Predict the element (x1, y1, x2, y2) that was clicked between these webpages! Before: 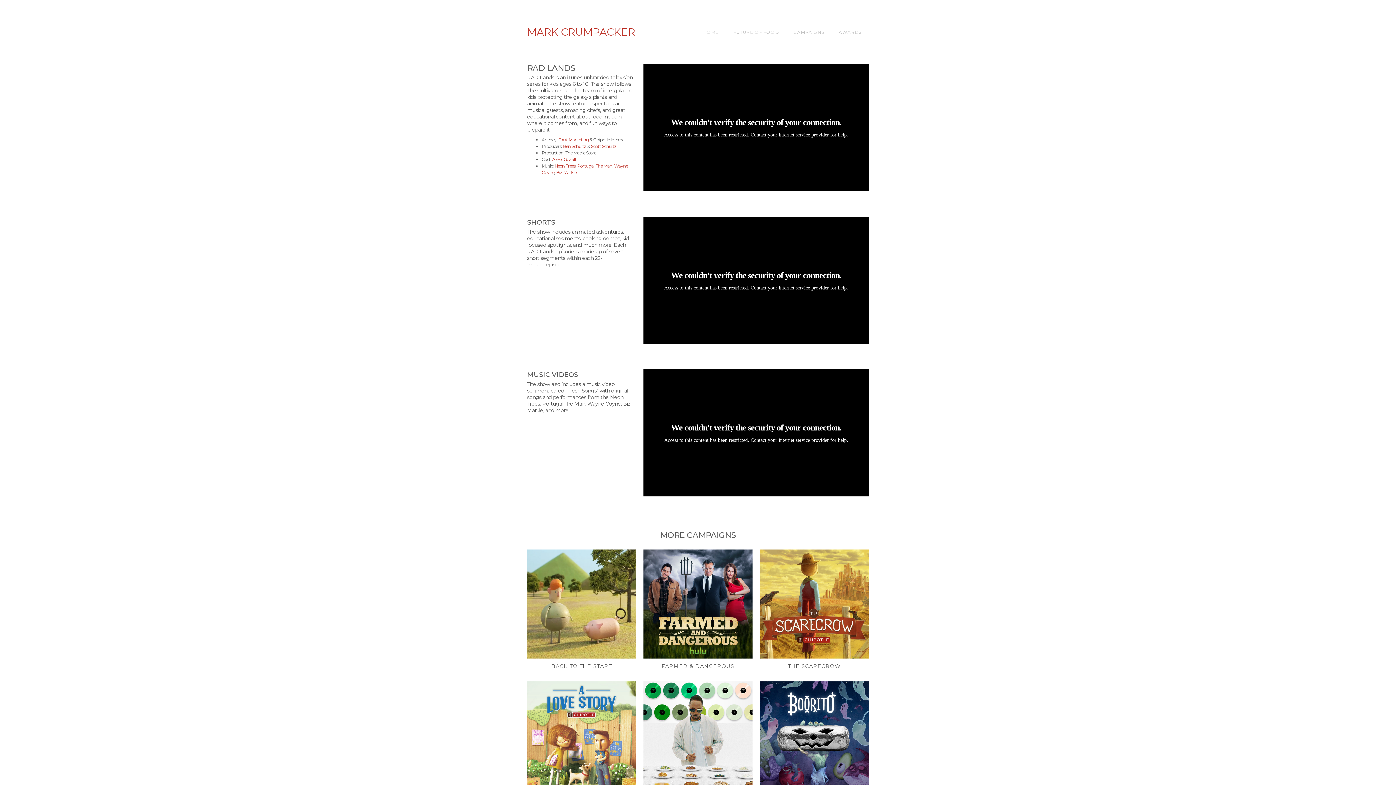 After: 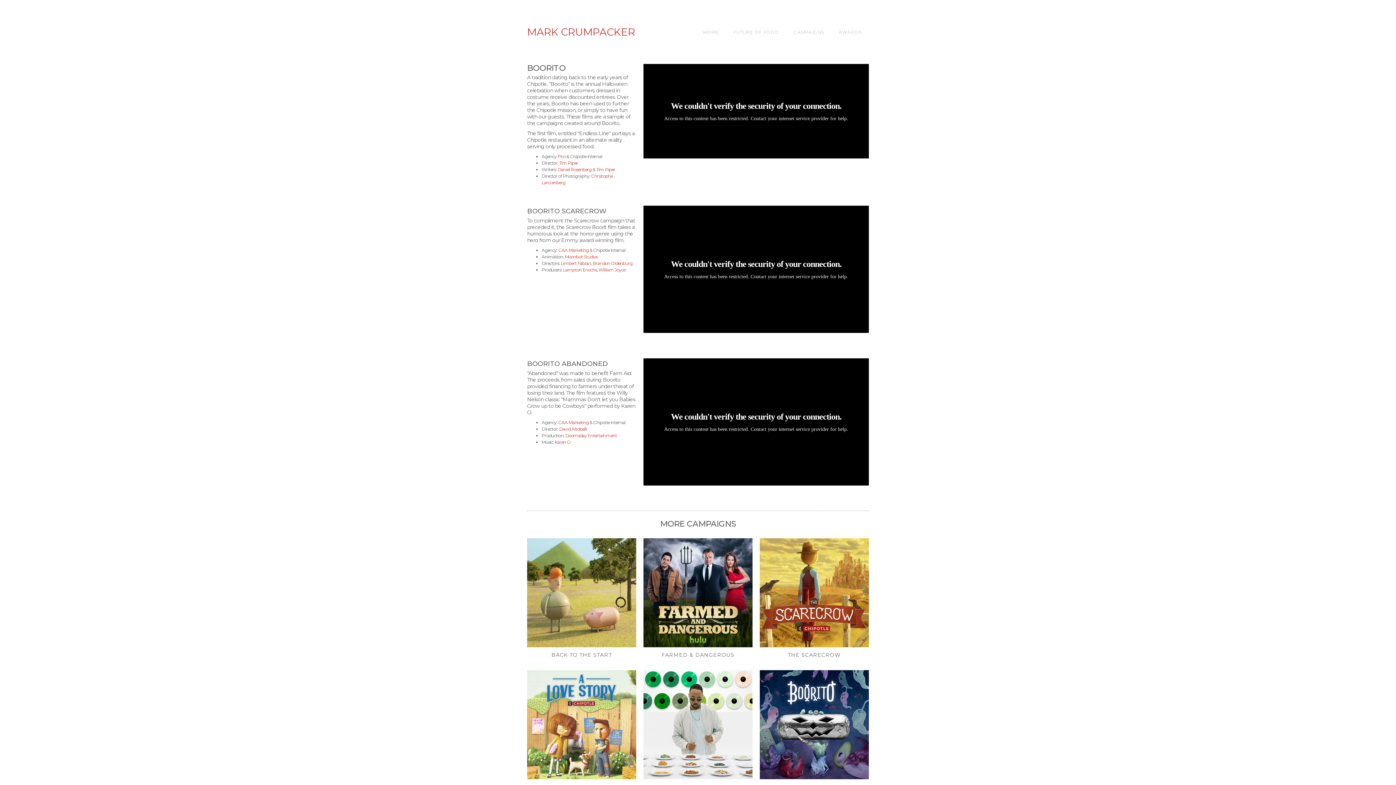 Action: label: BOORITO bbox: (759, 681, 869, 813)